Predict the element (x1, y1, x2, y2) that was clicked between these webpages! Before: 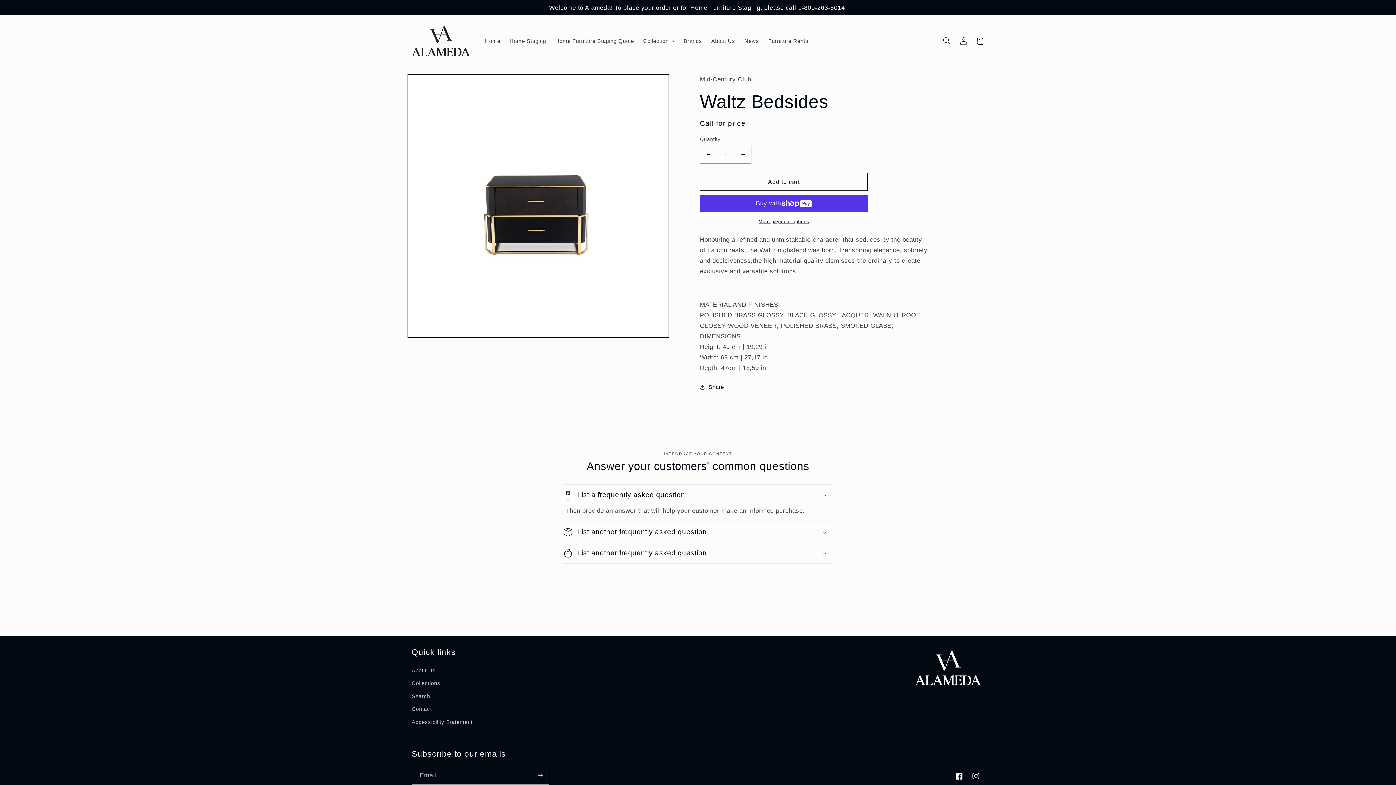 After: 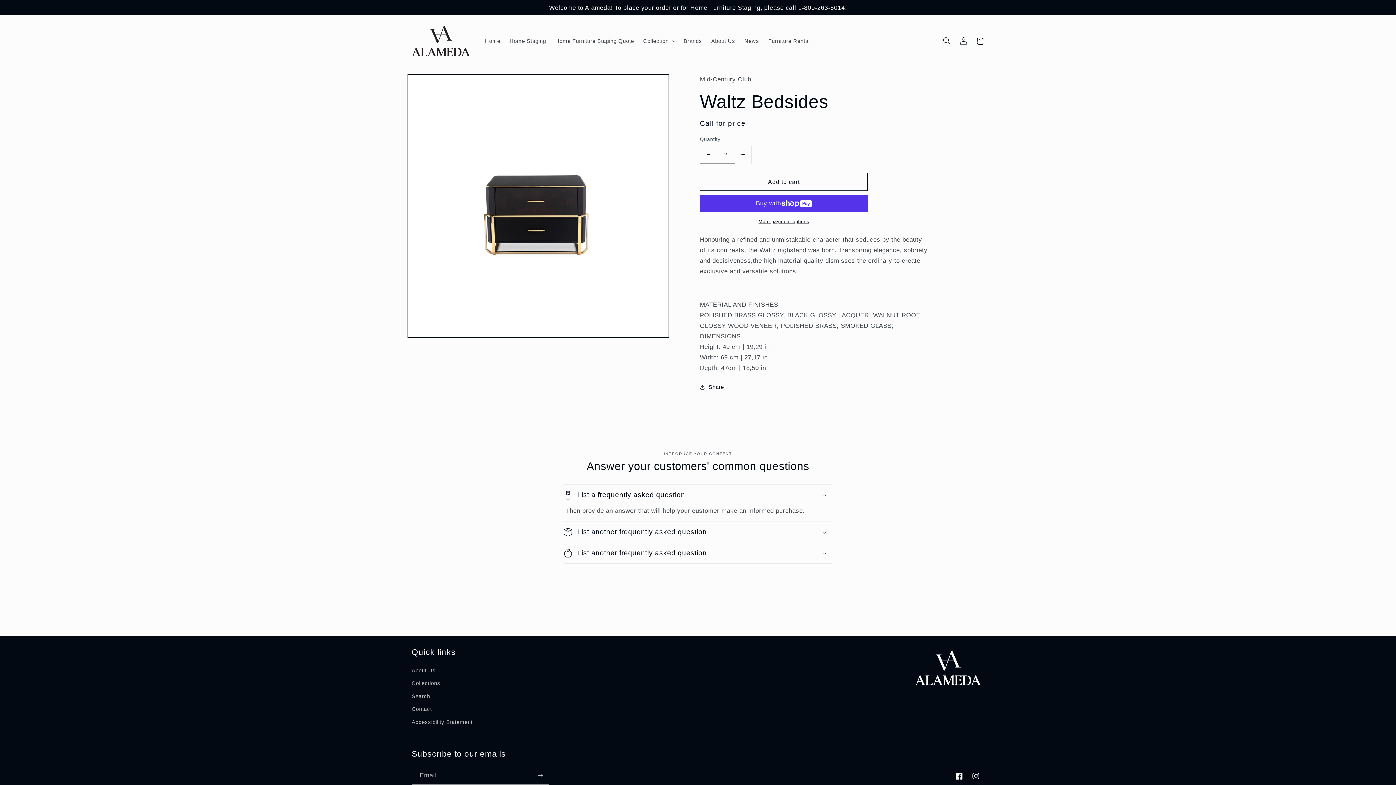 Action: bbox: (735, 145, 751, 163) label: Increase quantity for Waltz Bedsides